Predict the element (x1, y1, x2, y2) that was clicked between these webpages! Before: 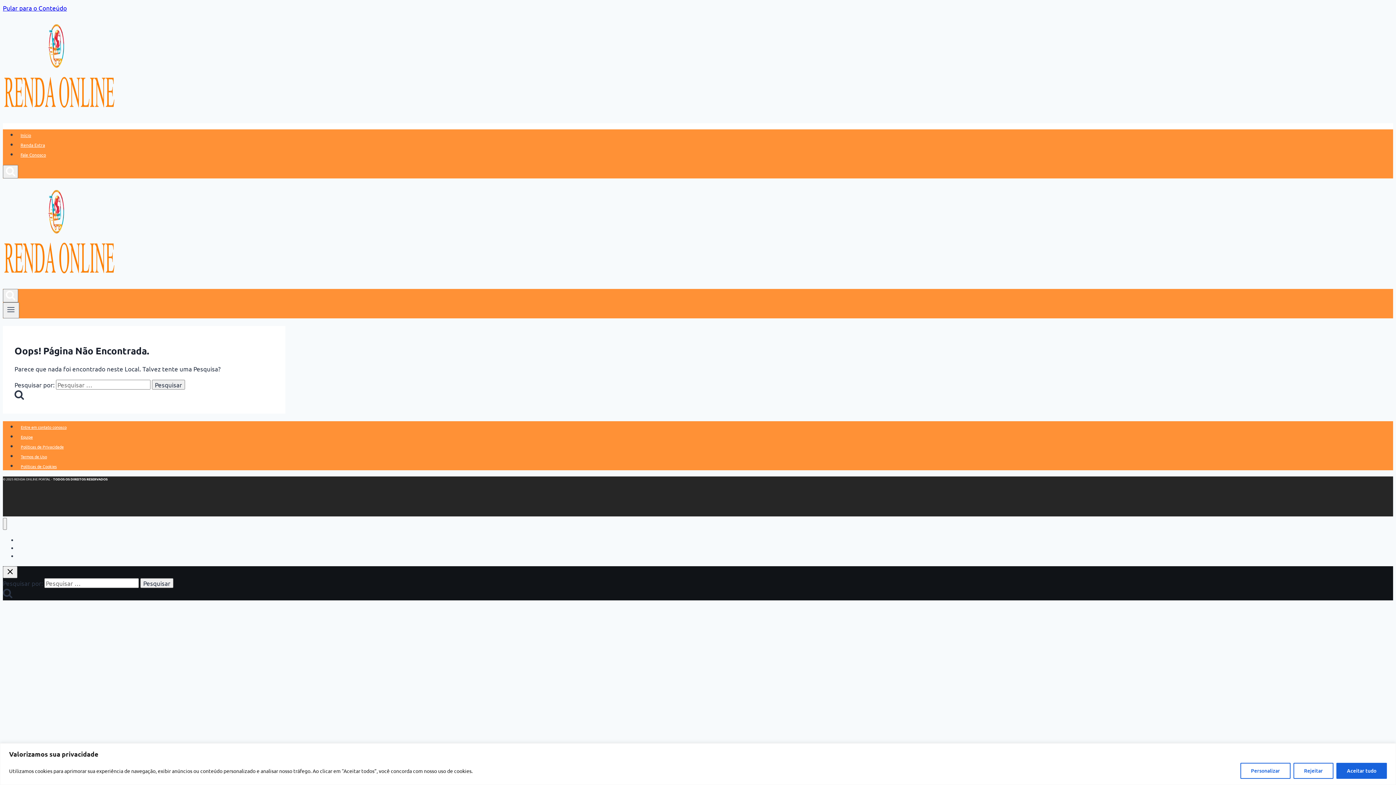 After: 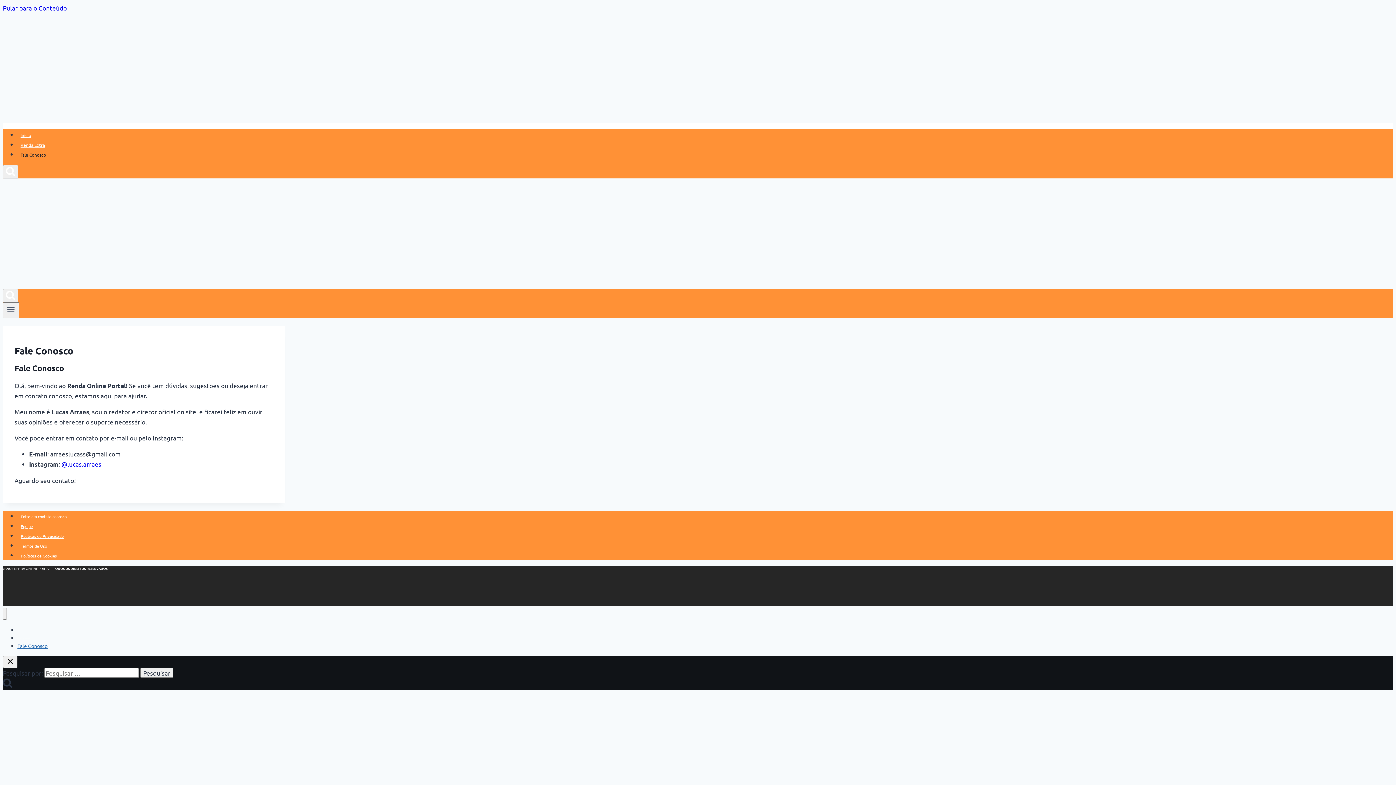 Action: bbox: (17, 548, 47, 565) label: Fale Conosco